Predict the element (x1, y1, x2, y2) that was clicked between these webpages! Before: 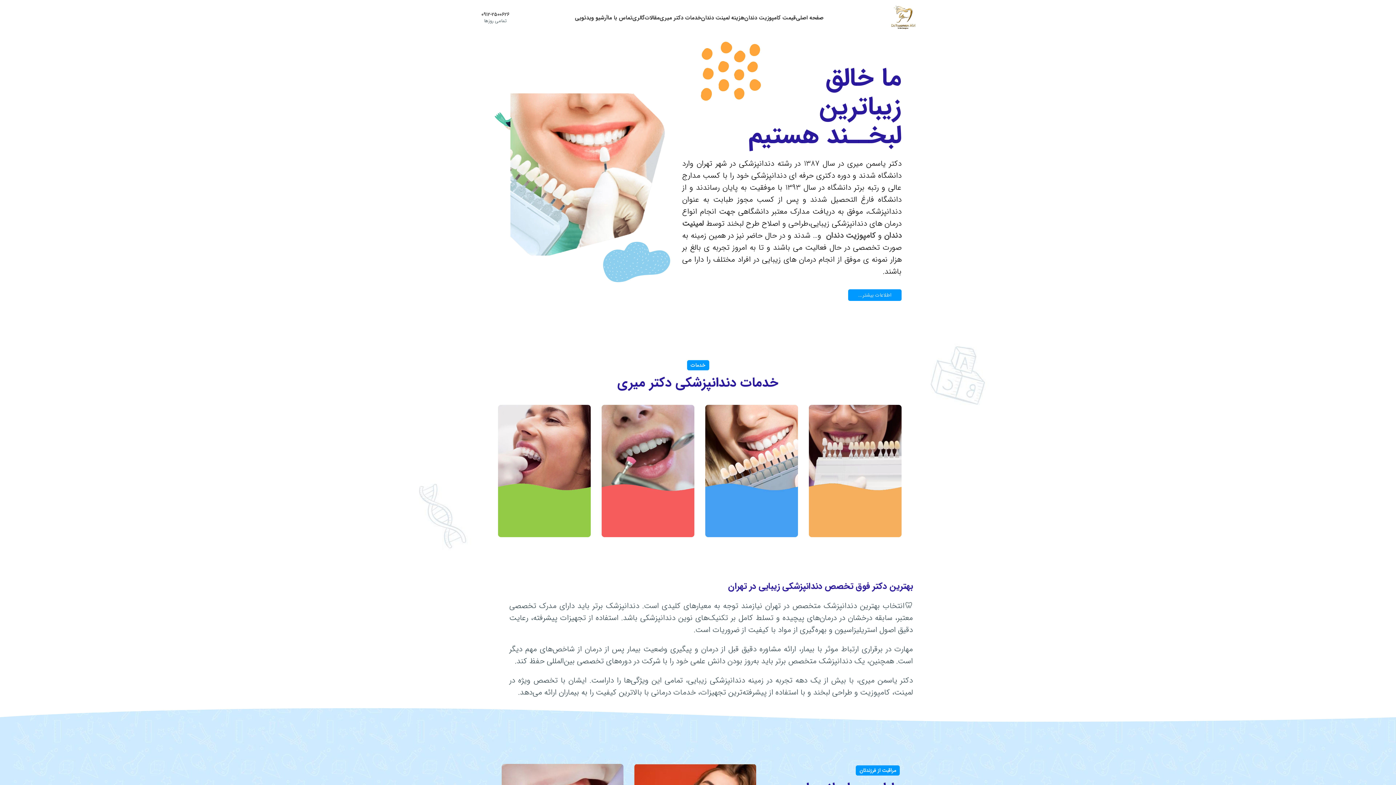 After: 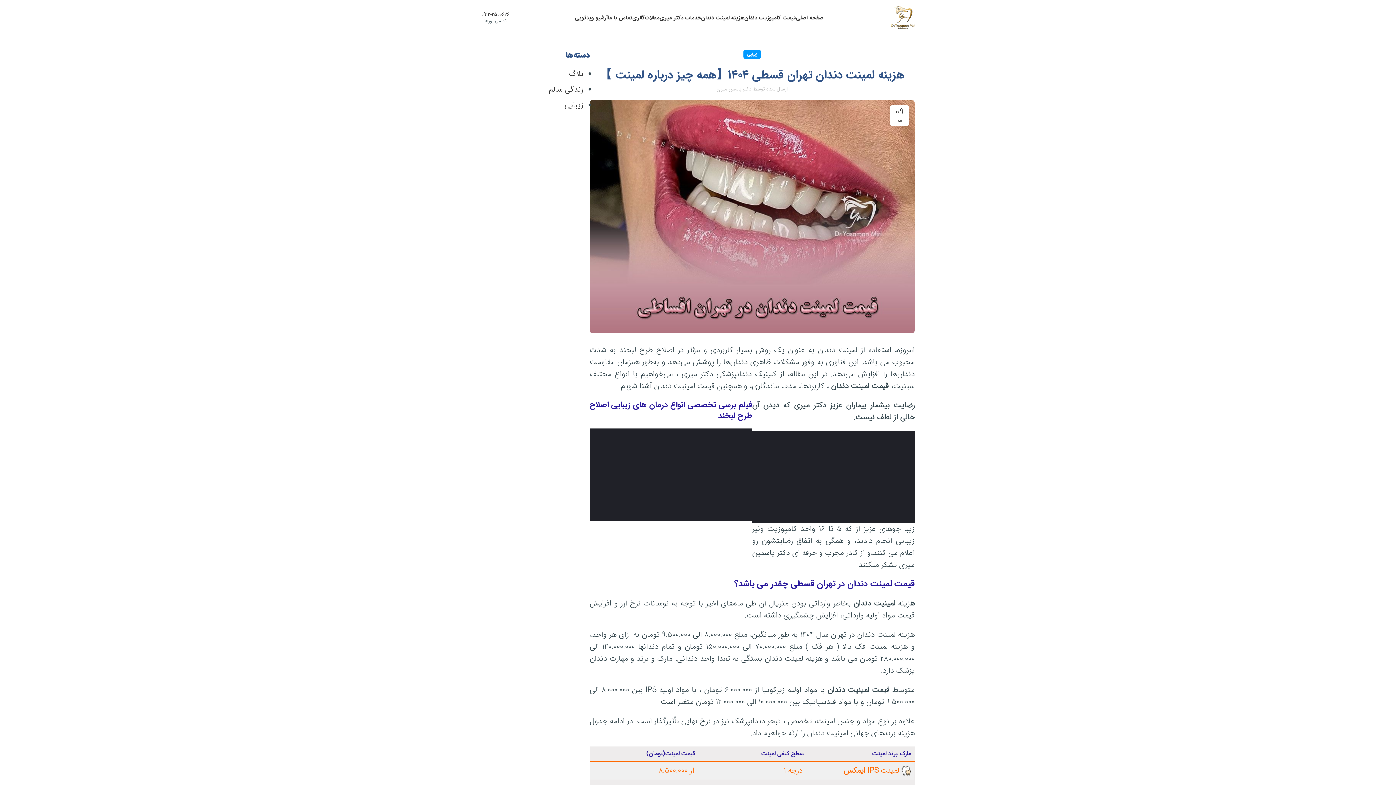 Action: bbox: (701, 10, 744, 24) label: هزینه لمینت دندان